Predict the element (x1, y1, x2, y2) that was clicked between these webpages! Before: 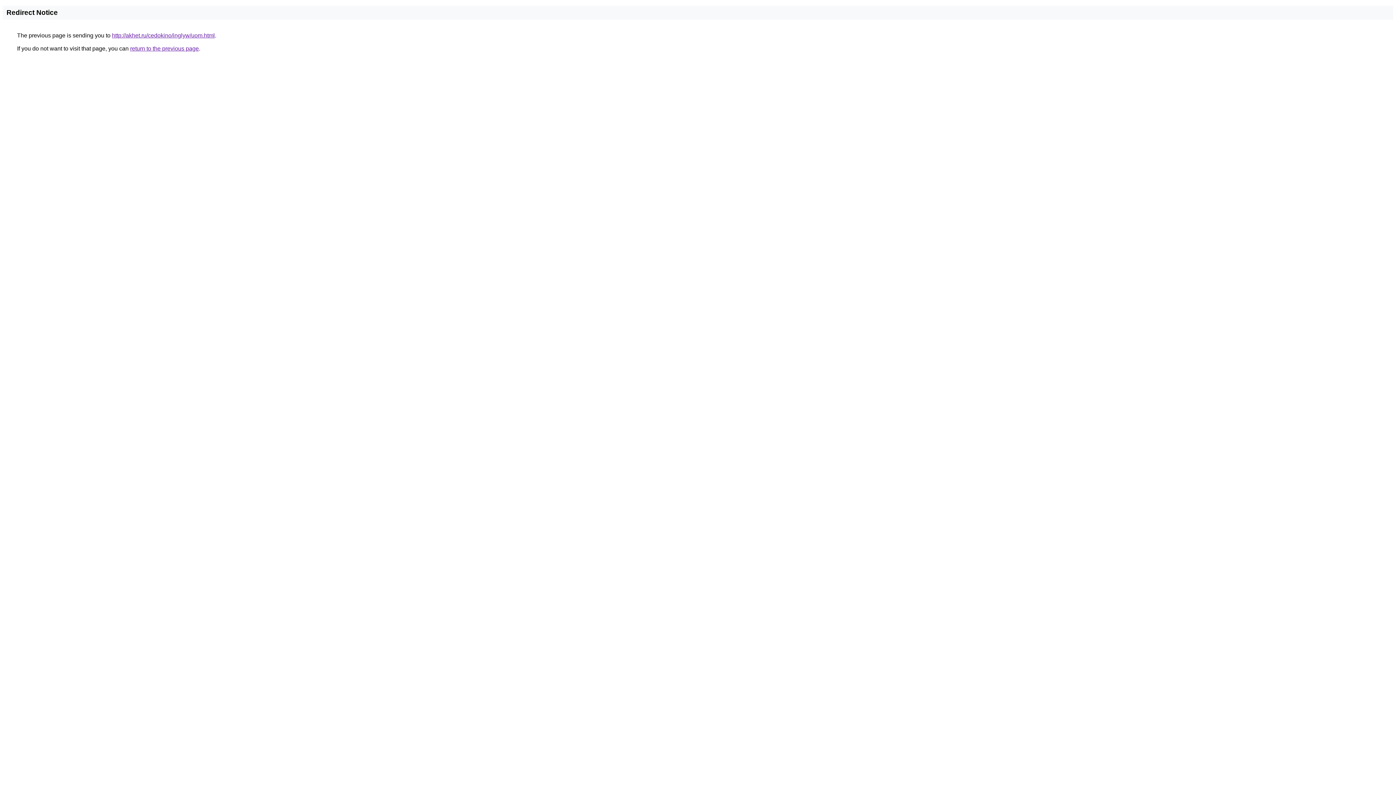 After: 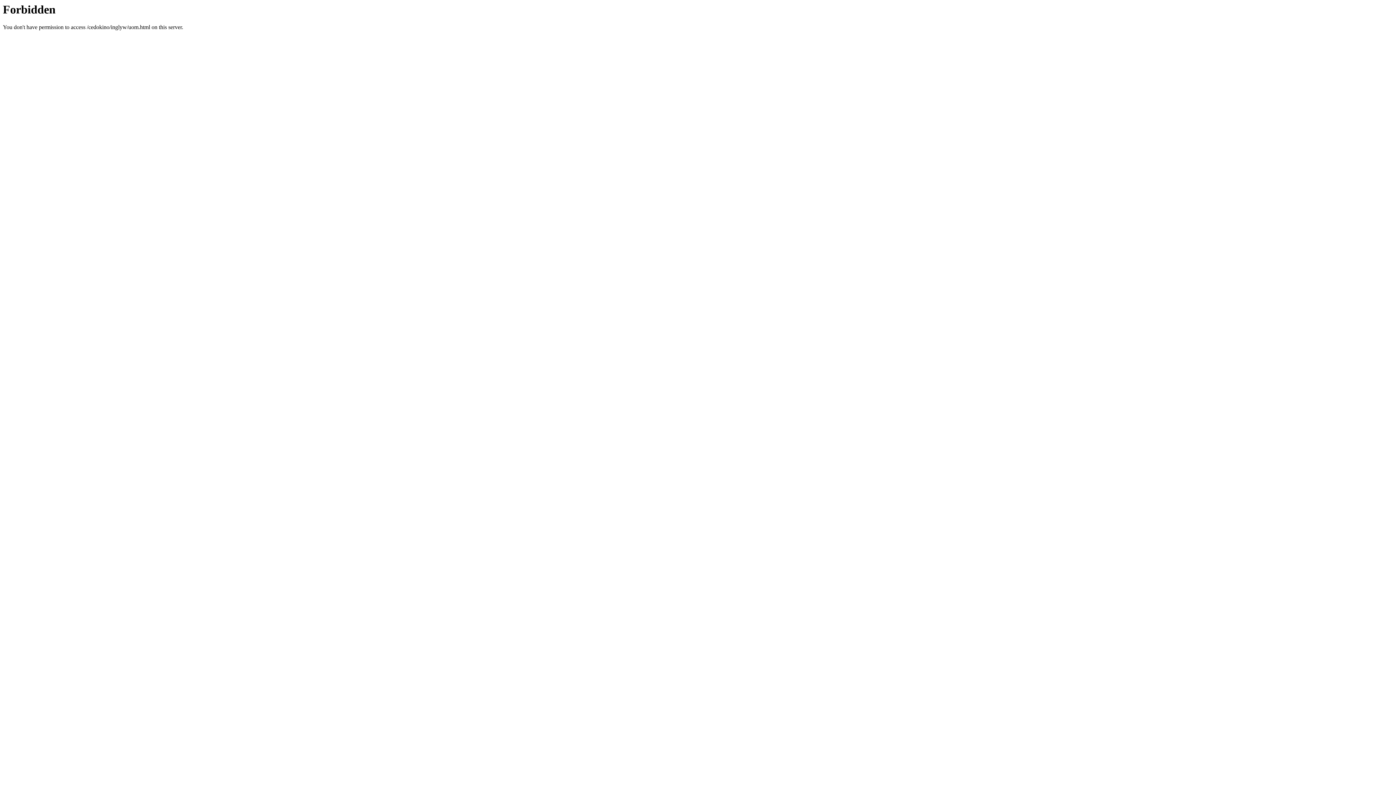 Action: bbox: (112, 32, 214, 38) label: http://akhet.ru/cedokino/inglyw/uom.html